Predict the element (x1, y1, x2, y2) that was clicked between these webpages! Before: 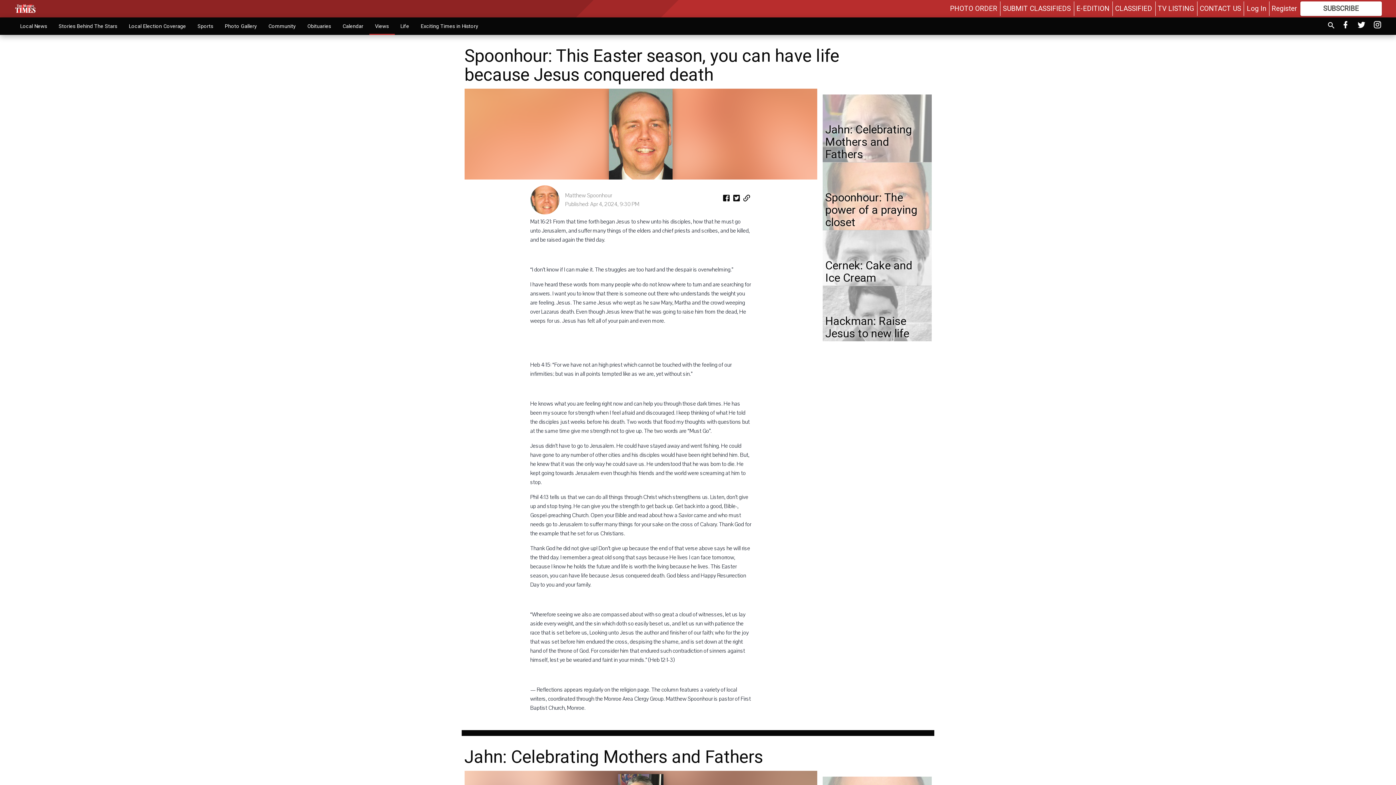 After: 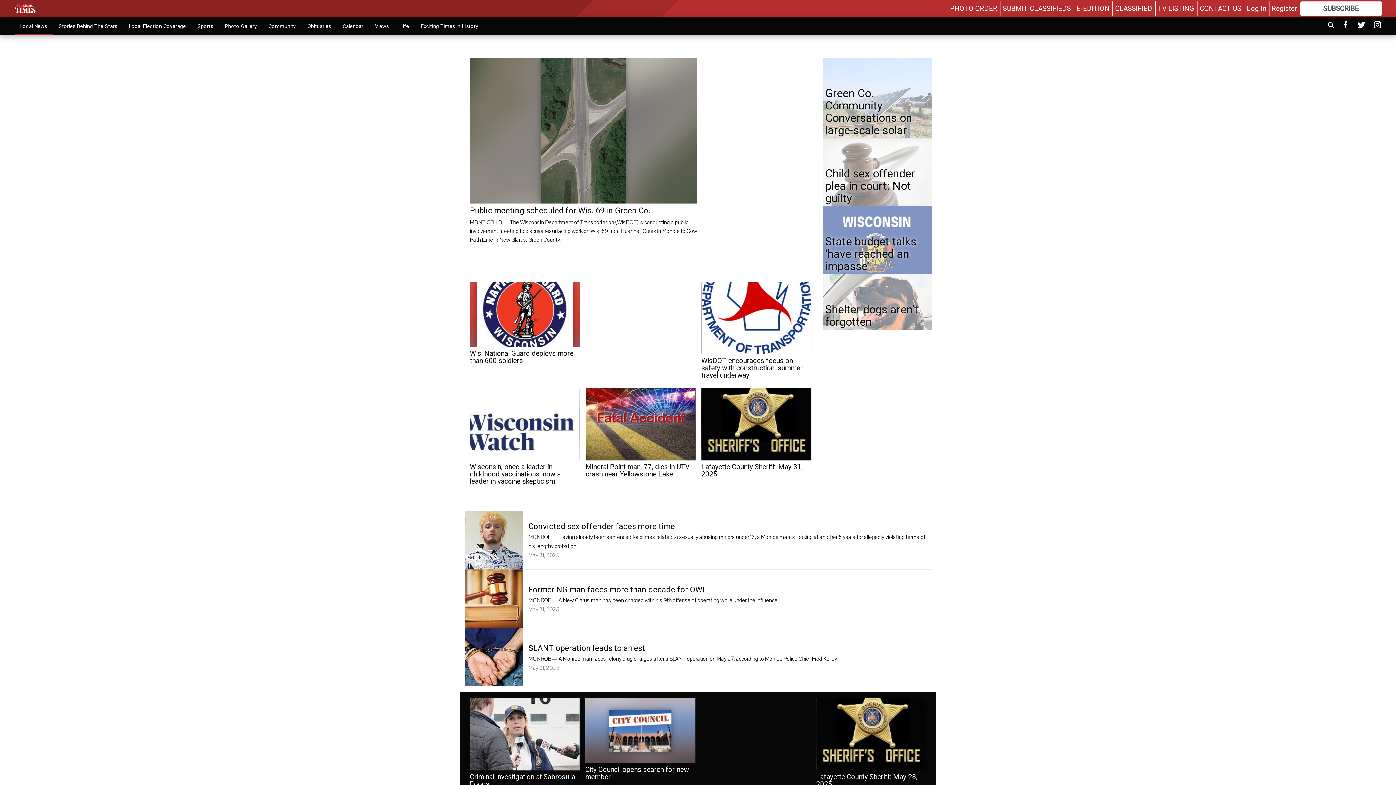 Action: label: Local News bbox: (14, 18, 52, 33)